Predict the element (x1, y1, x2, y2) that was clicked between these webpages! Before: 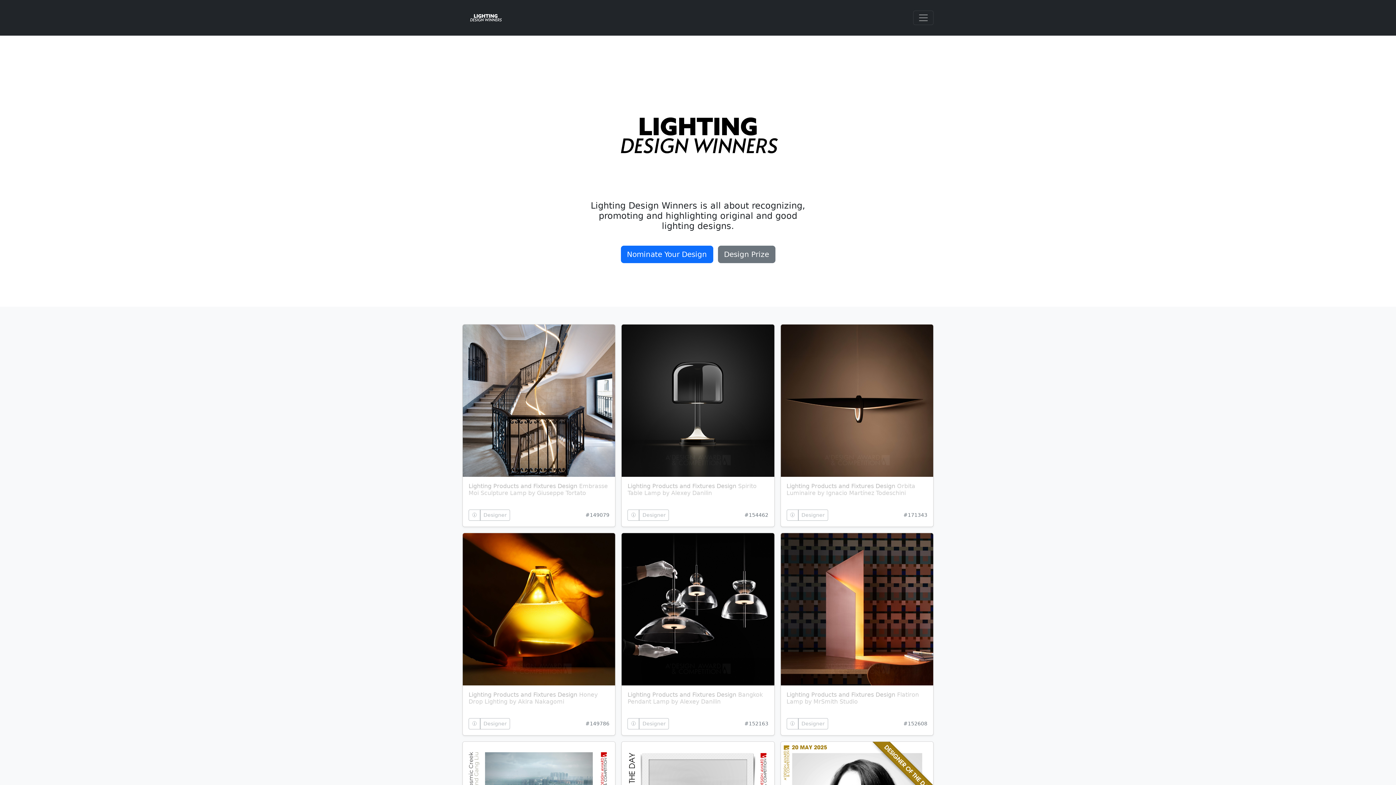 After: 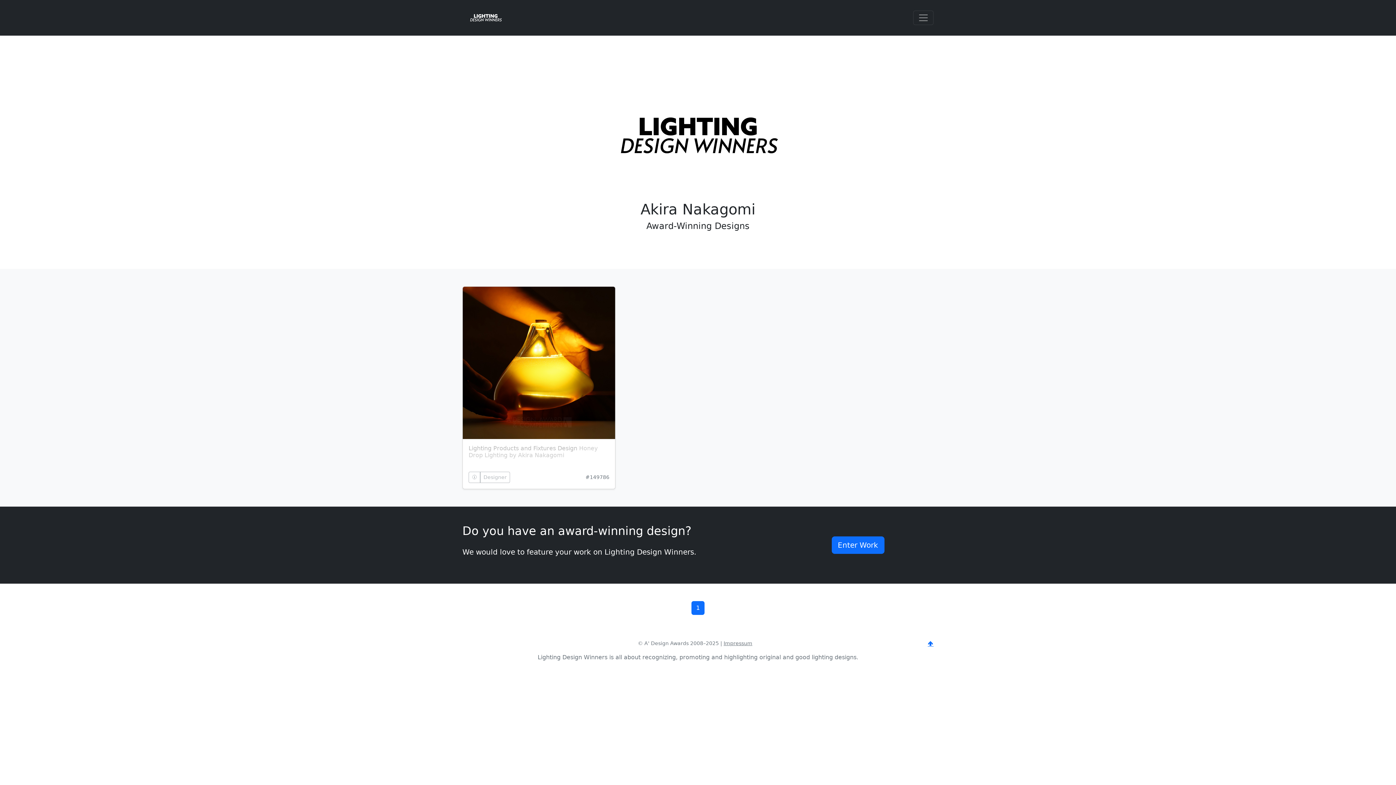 Action: label: Designer bbox: (480, 718, 510, 729)